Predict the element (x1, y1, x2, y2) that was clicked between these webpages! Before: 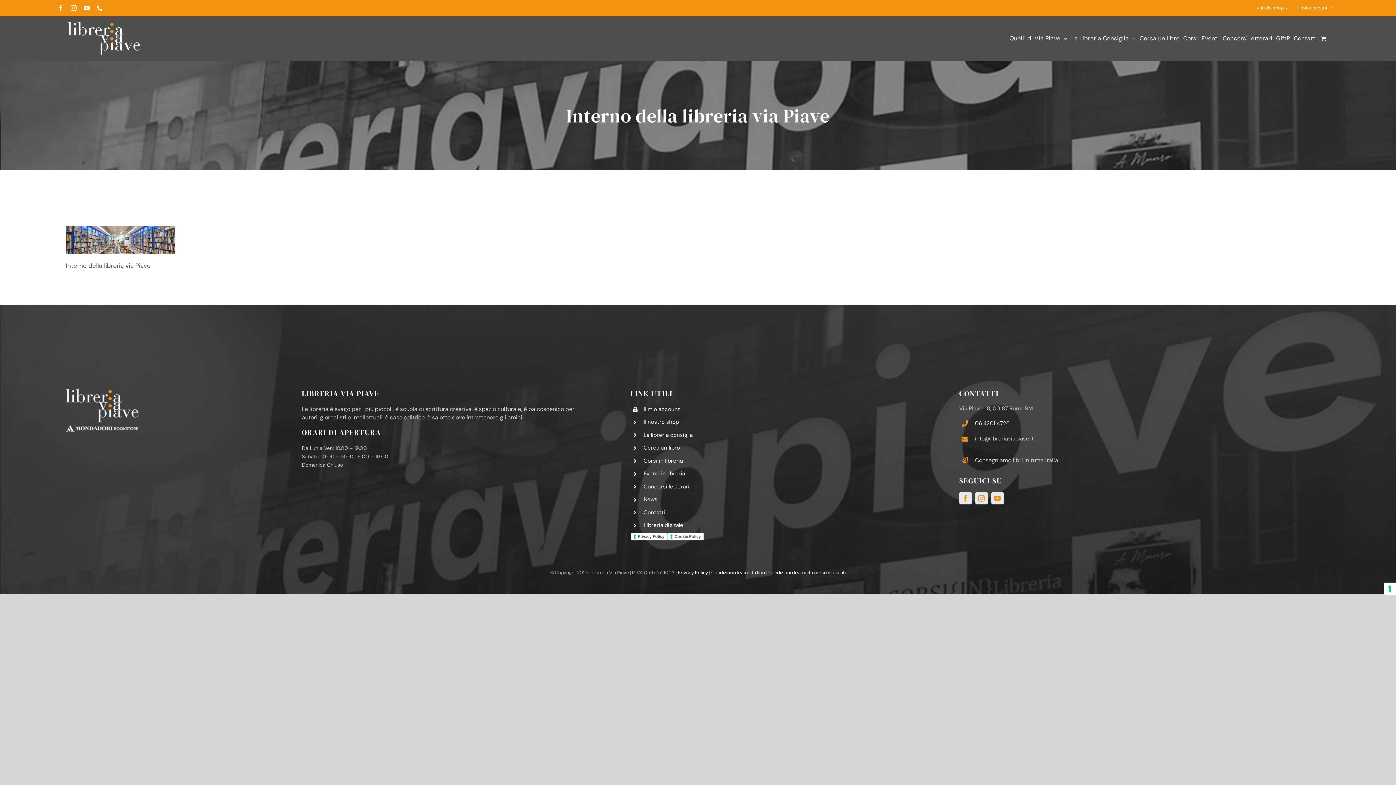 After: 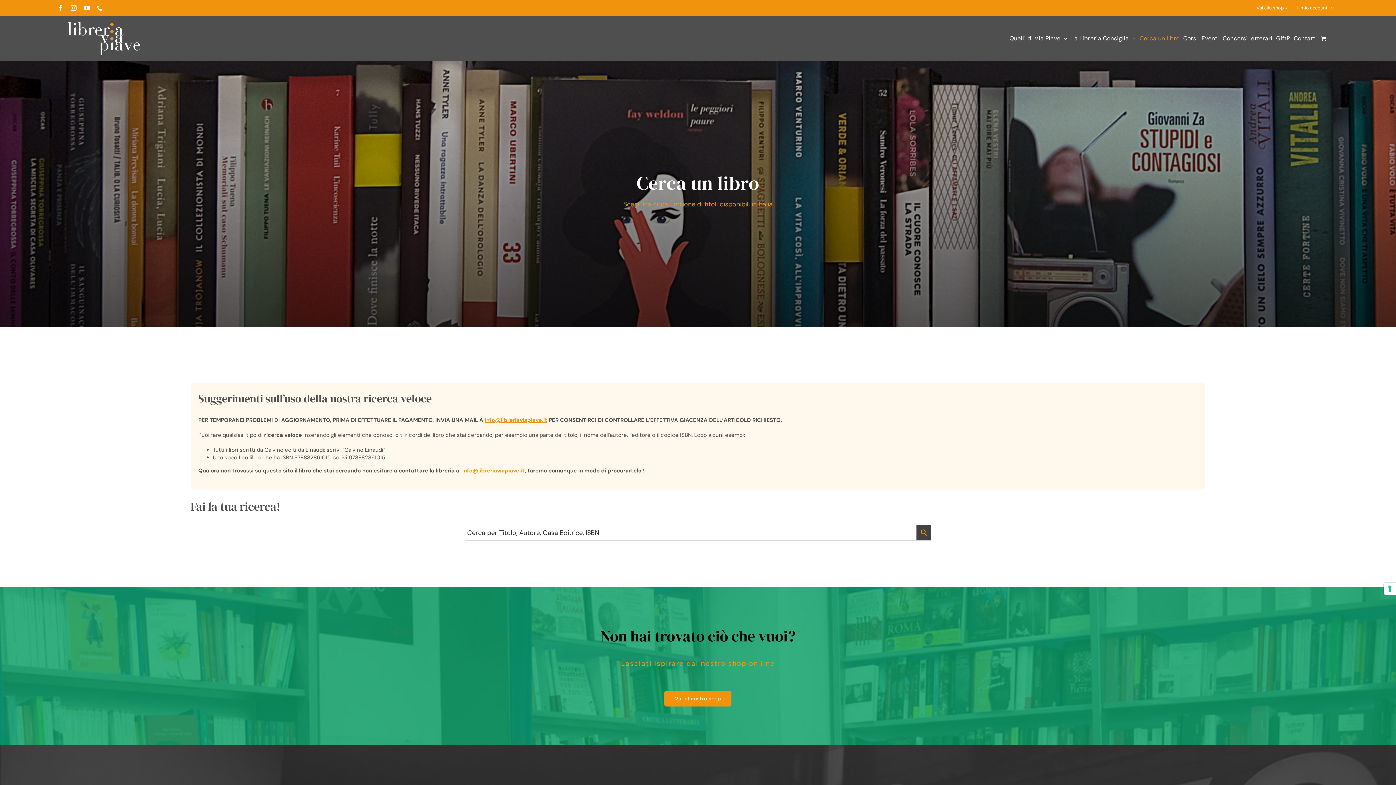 Action: bbox: (643, 444, 680, 451) label: Cerca un libro